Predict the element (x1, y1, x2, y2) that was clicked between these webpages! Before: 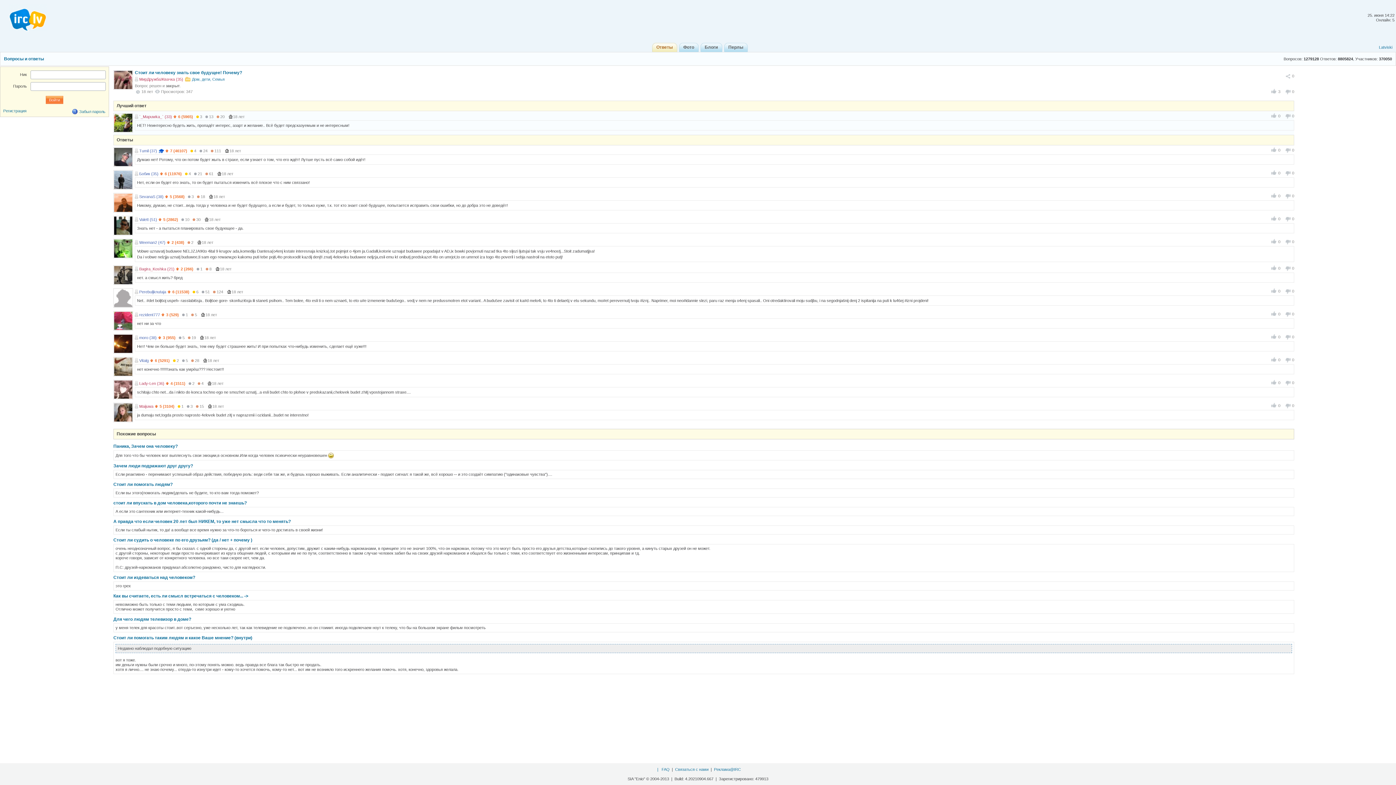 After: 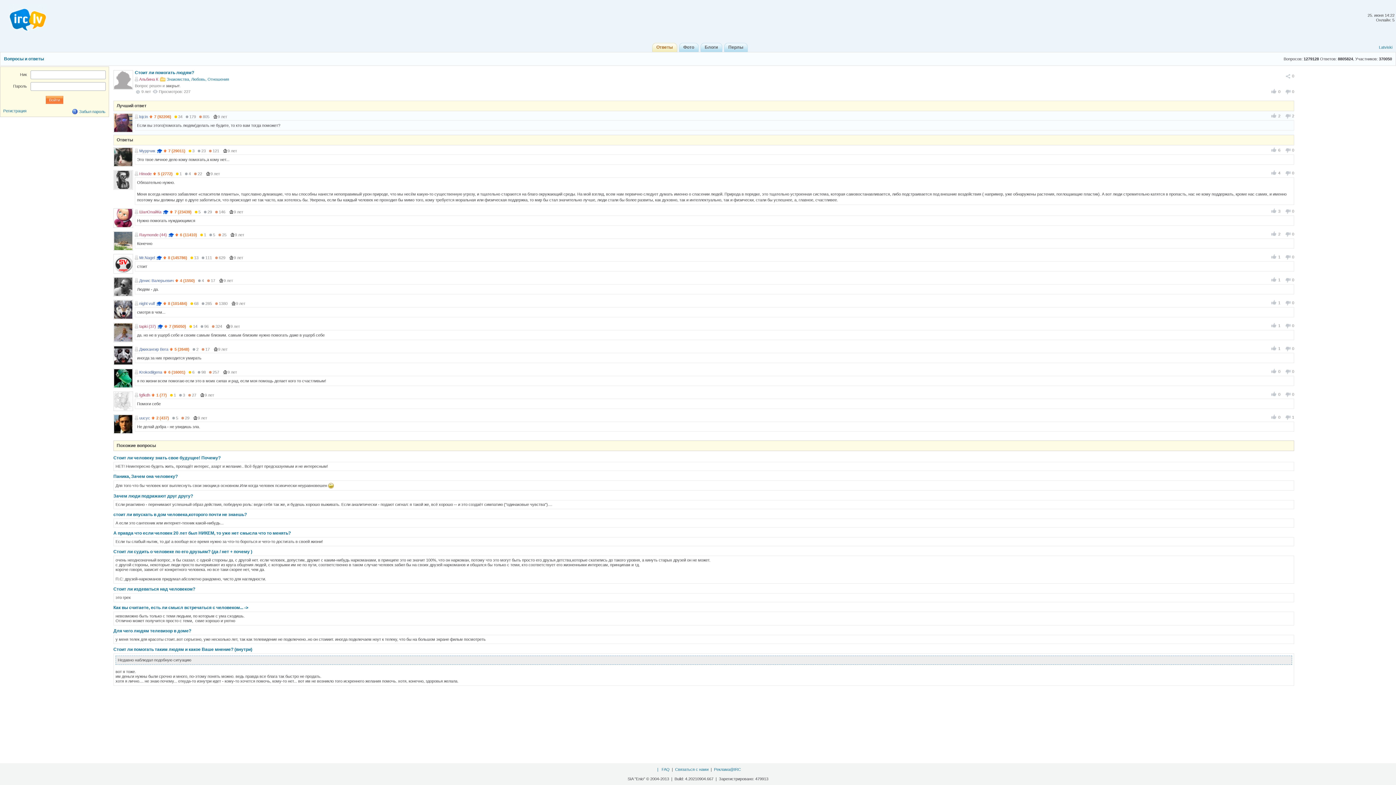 Action: label: Стоит ли помогать людям? bbox: (113, 482, 172, 487)